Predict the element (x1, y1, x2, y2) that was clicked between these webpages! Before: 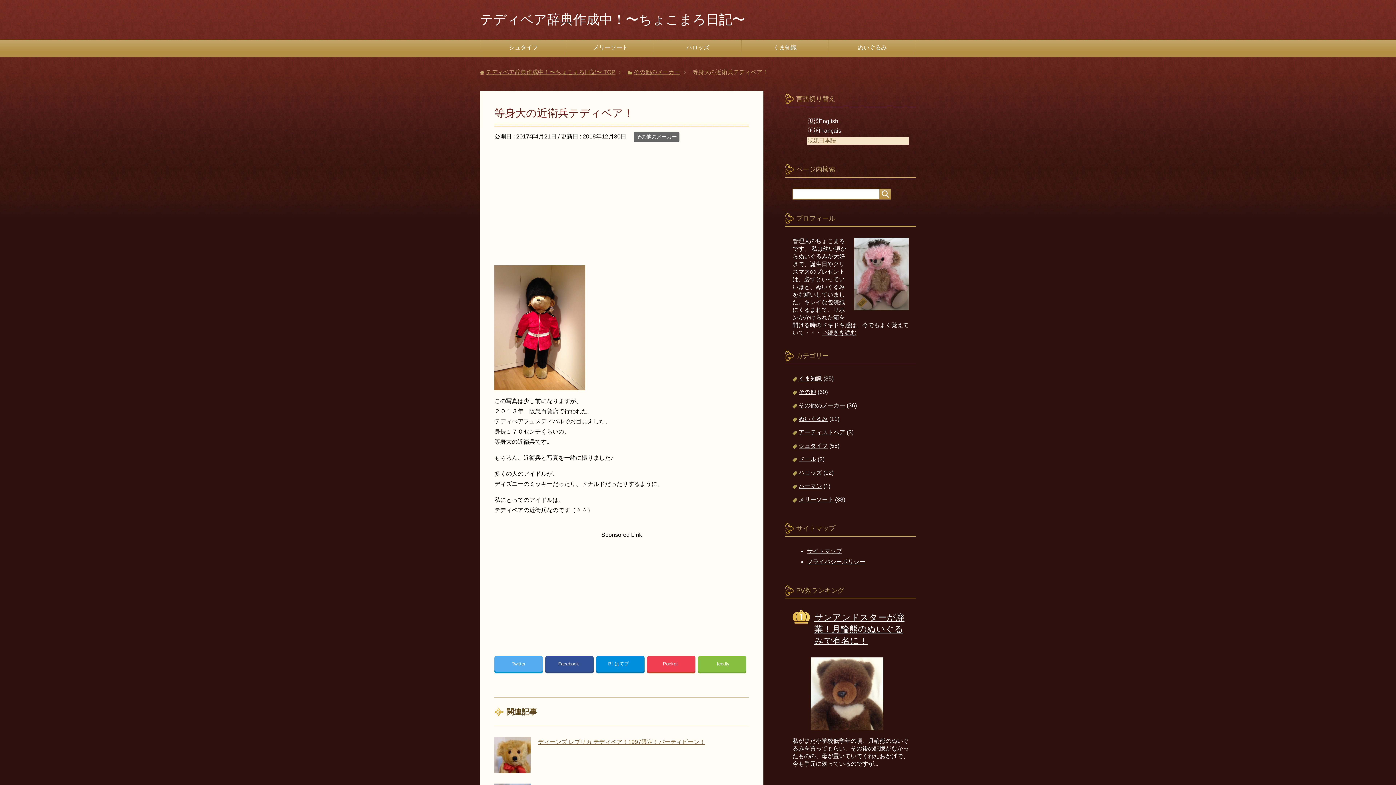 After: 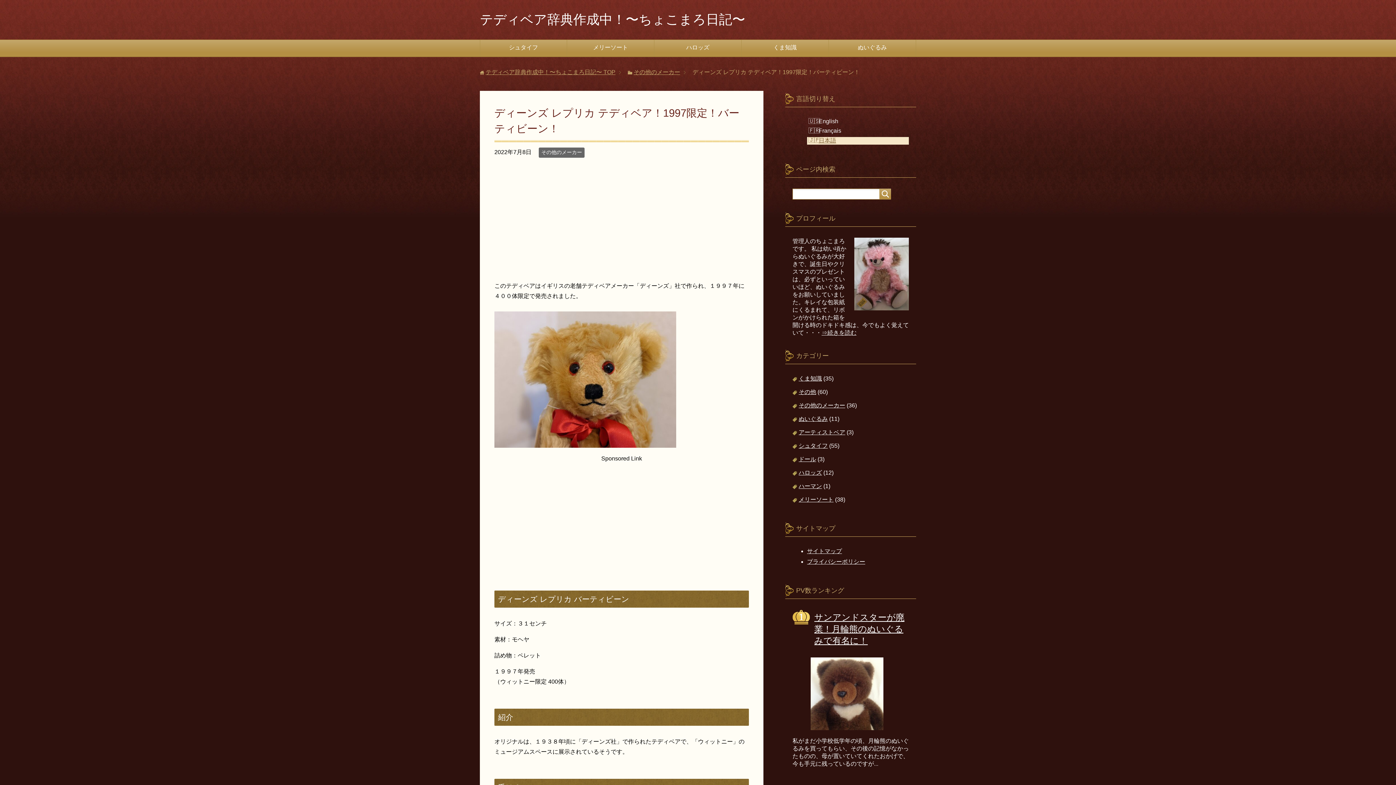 Action: bbox: (494, 737, 530, 773)